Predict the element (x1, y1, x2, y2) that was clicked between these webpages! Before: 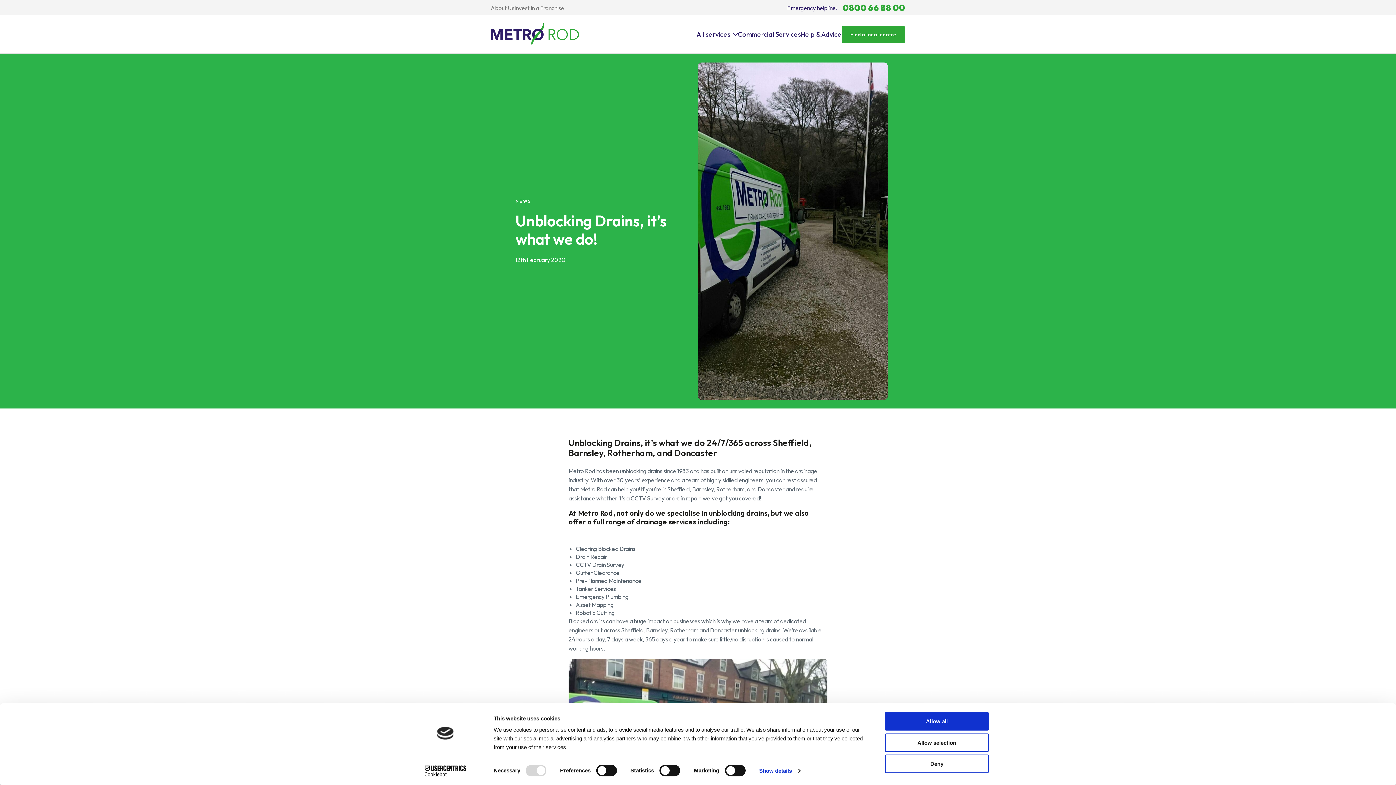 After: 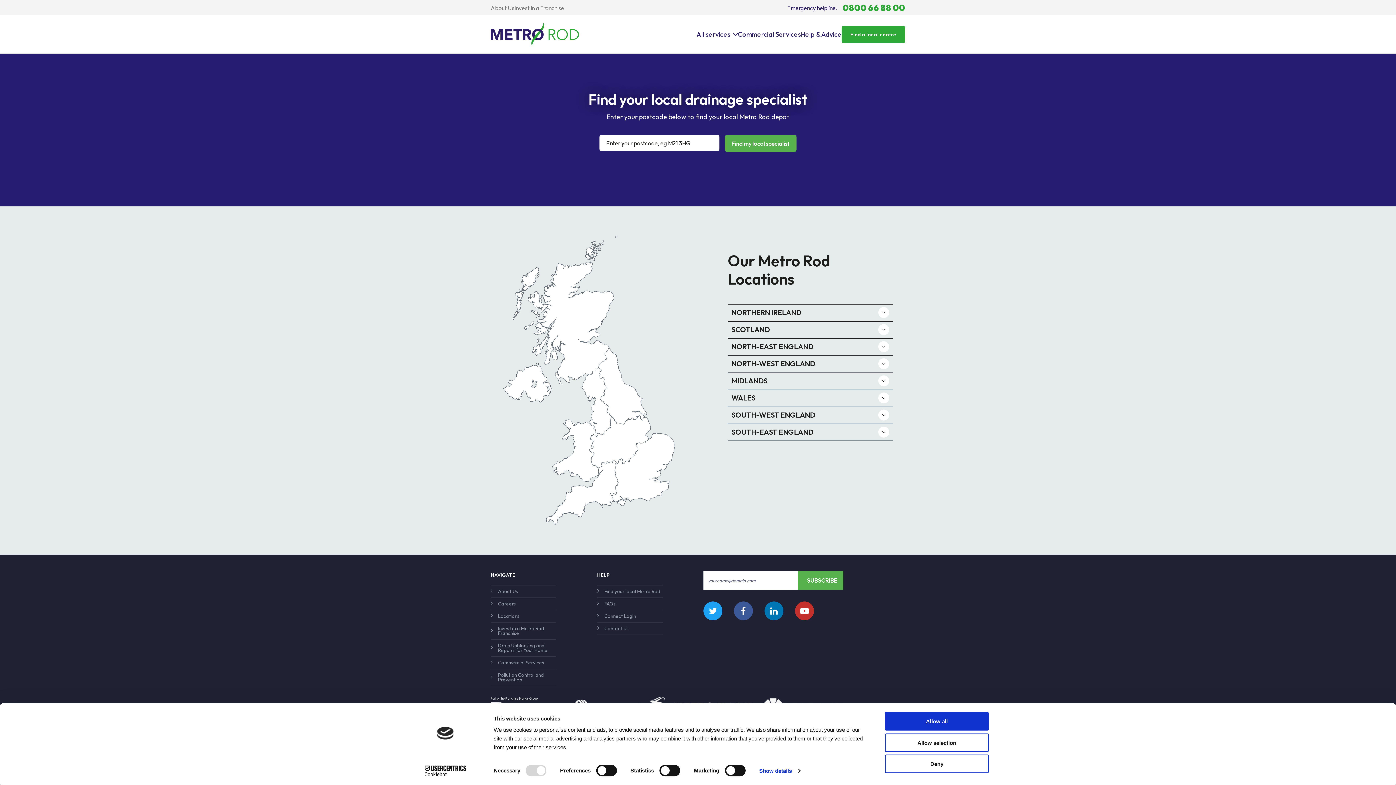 Action: bbox: (841, 25, 905, 43) label: Find a local centre